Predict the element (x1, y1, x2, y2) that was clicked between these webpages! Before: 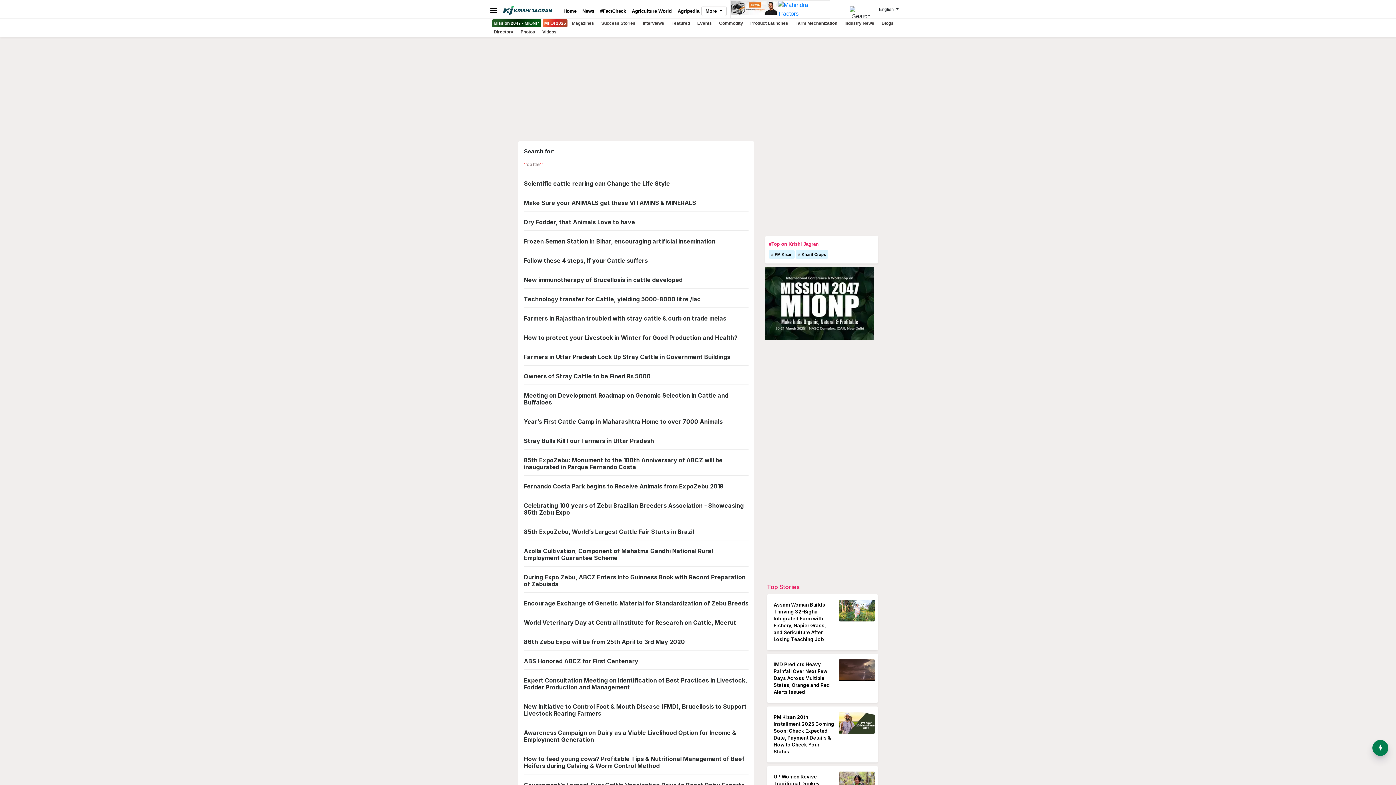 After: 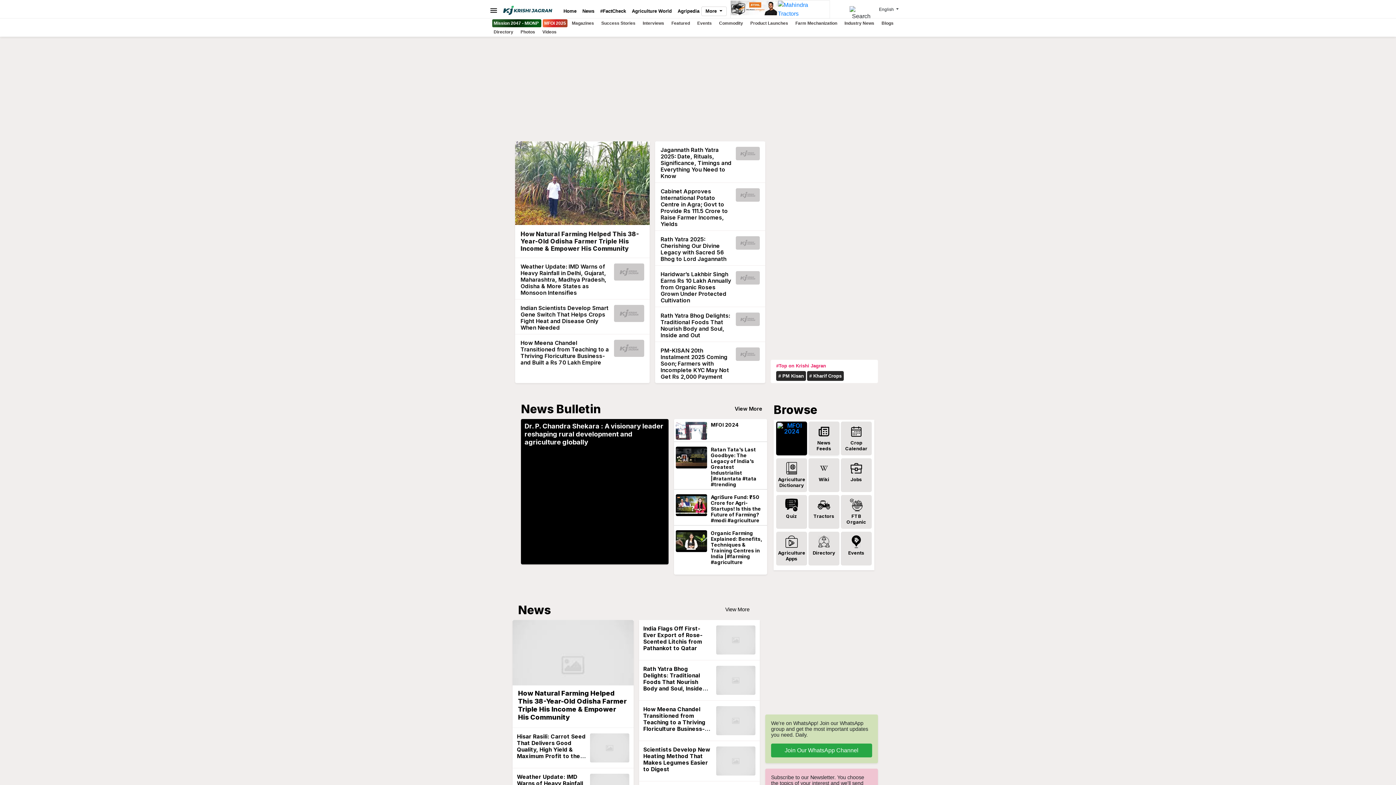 Action: label: Home bbox: (560, 7, 579, 14)